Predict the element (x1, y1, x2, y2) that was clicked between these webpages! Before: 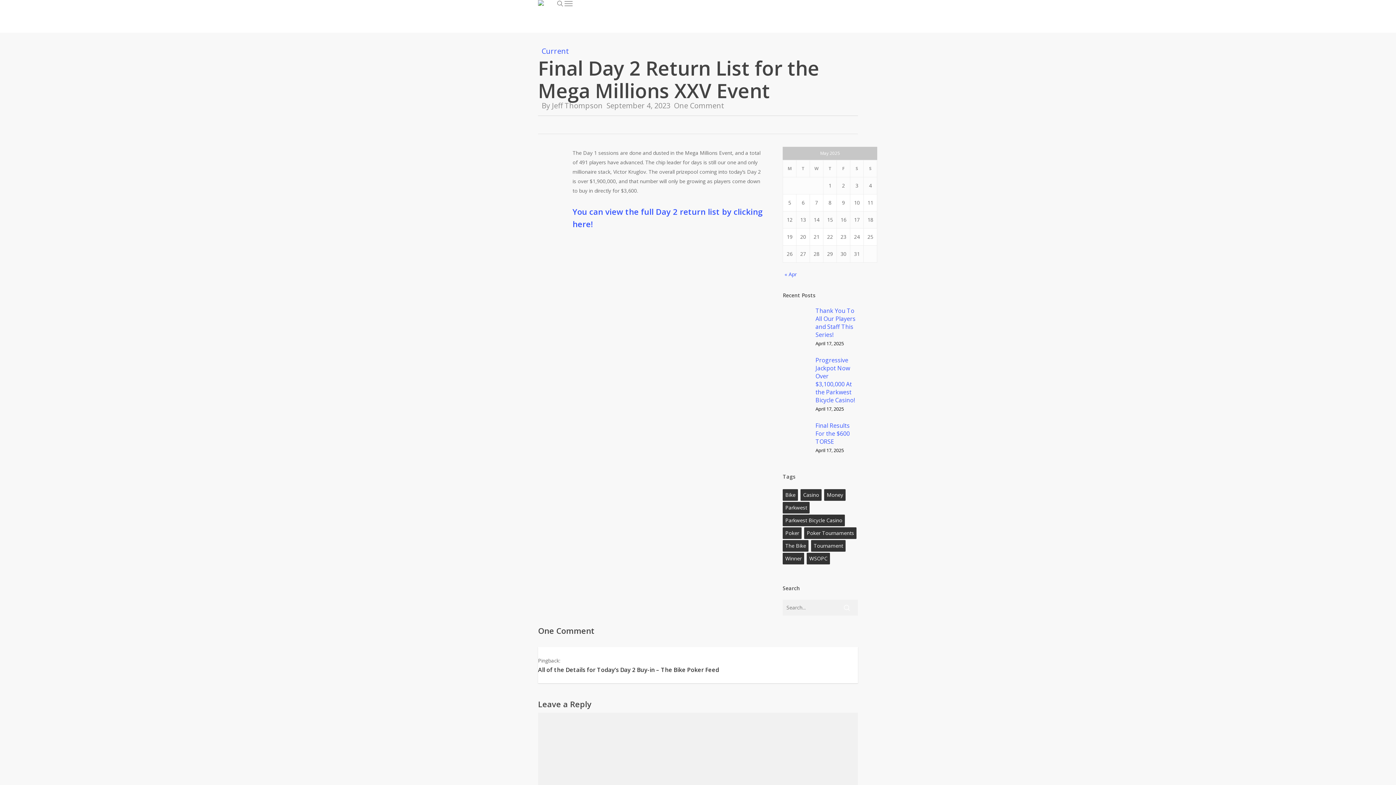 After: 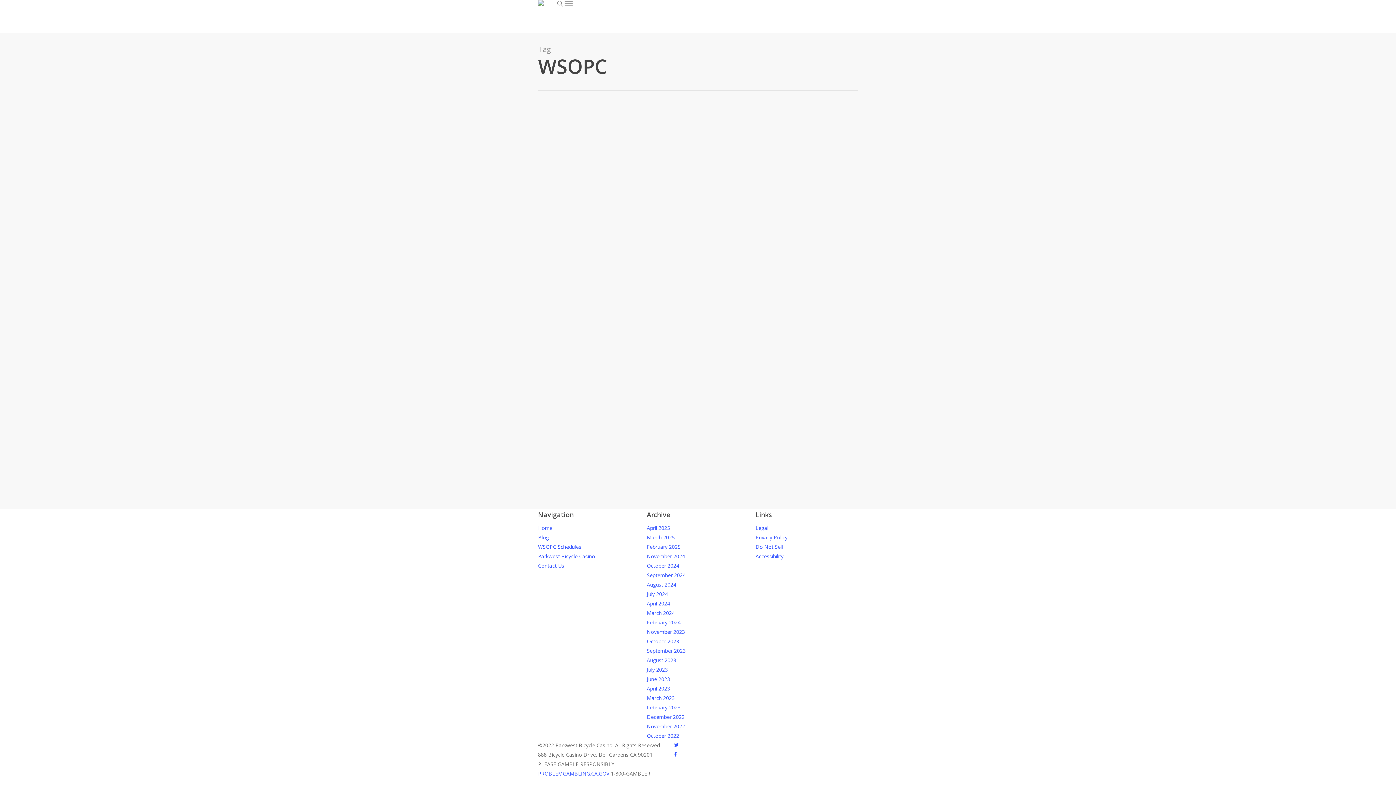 Action: bbox: (806, 553, 830, 564) label: WSOPC (4 items)